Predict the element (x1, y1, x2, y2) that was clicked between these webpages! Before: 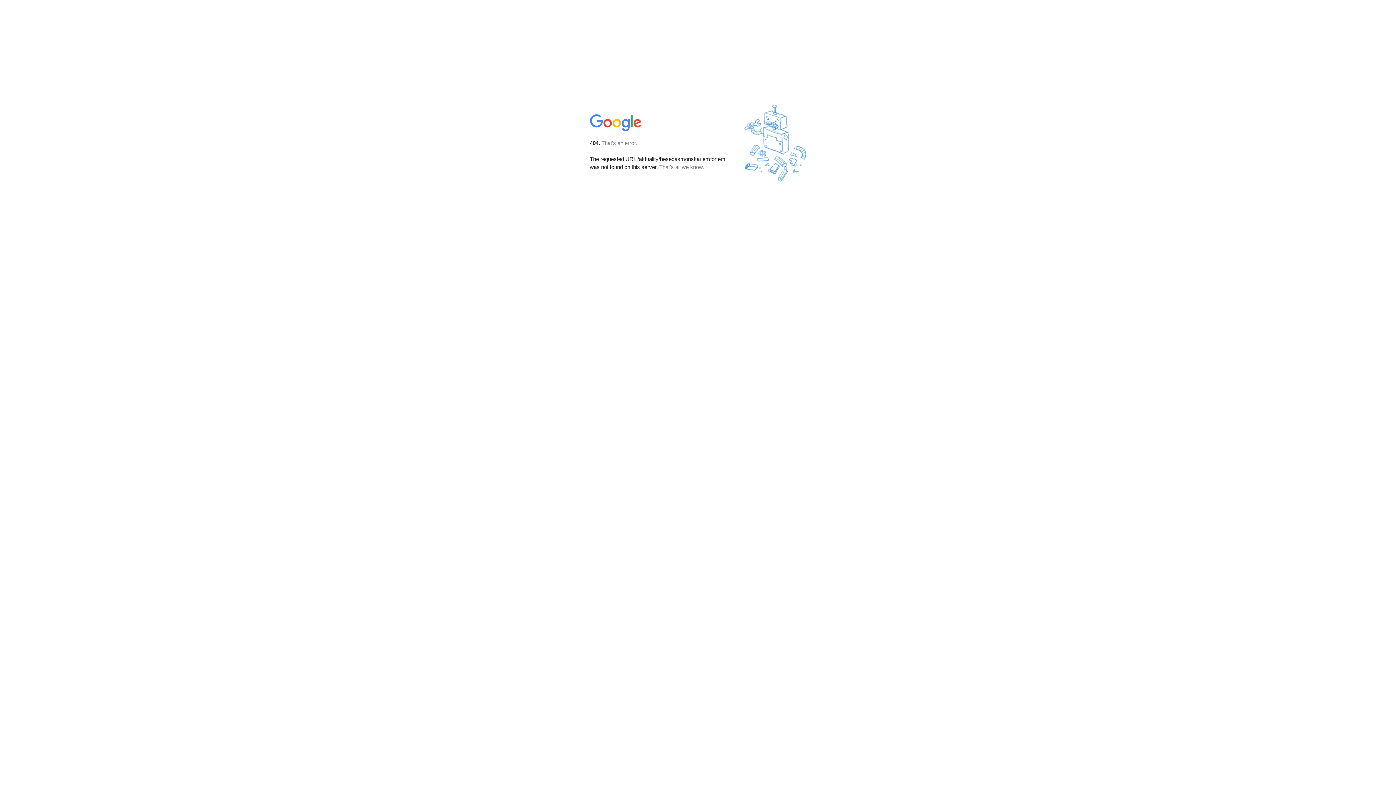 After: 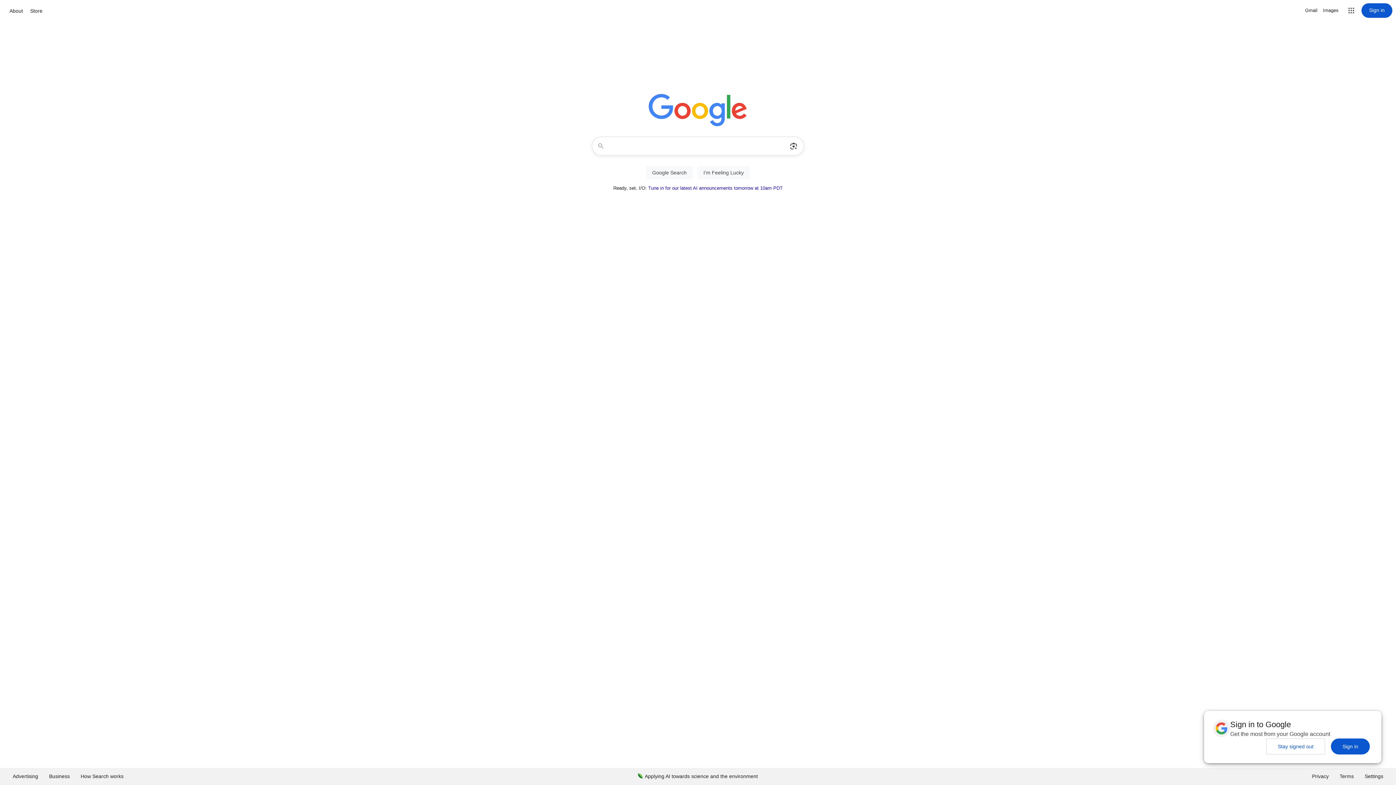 Action: bbox: (590, 127, 642, 134)